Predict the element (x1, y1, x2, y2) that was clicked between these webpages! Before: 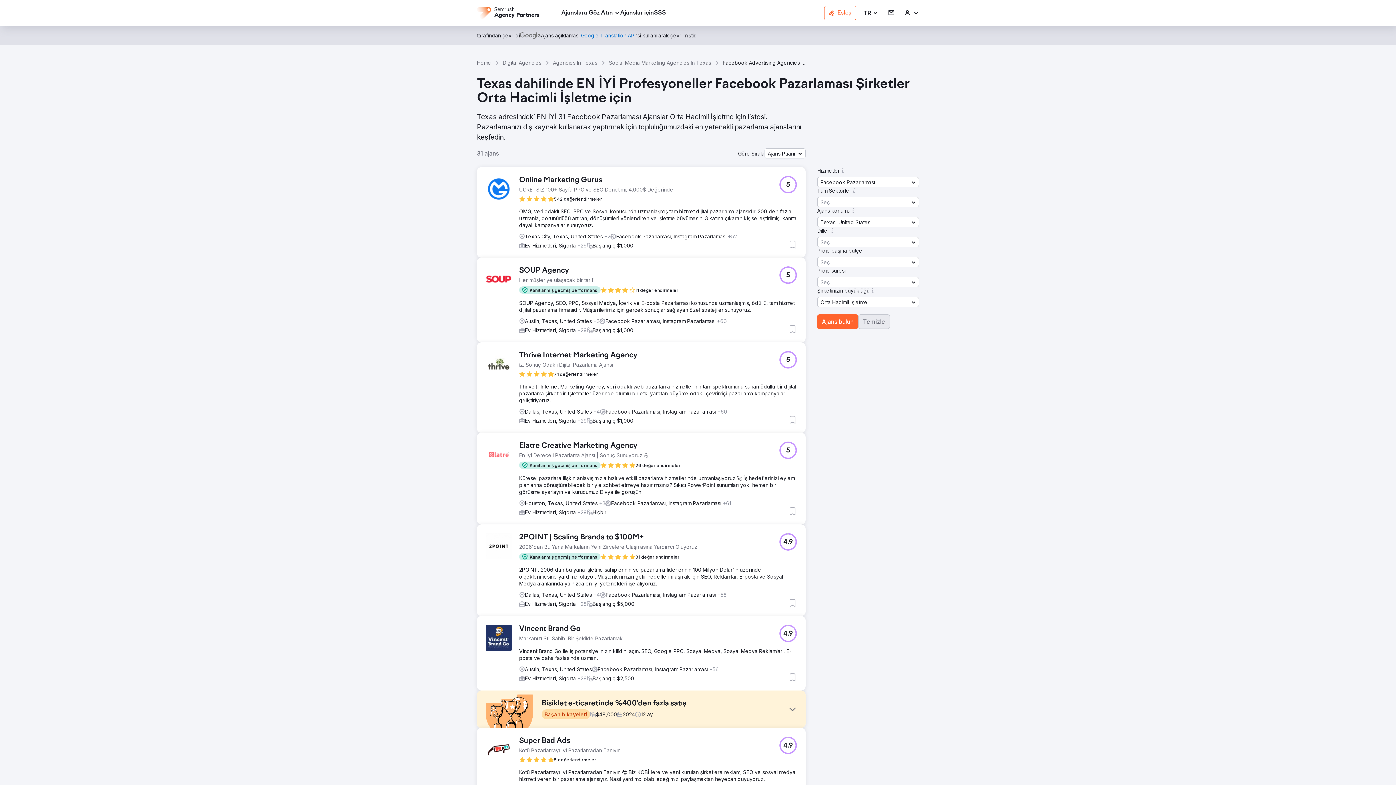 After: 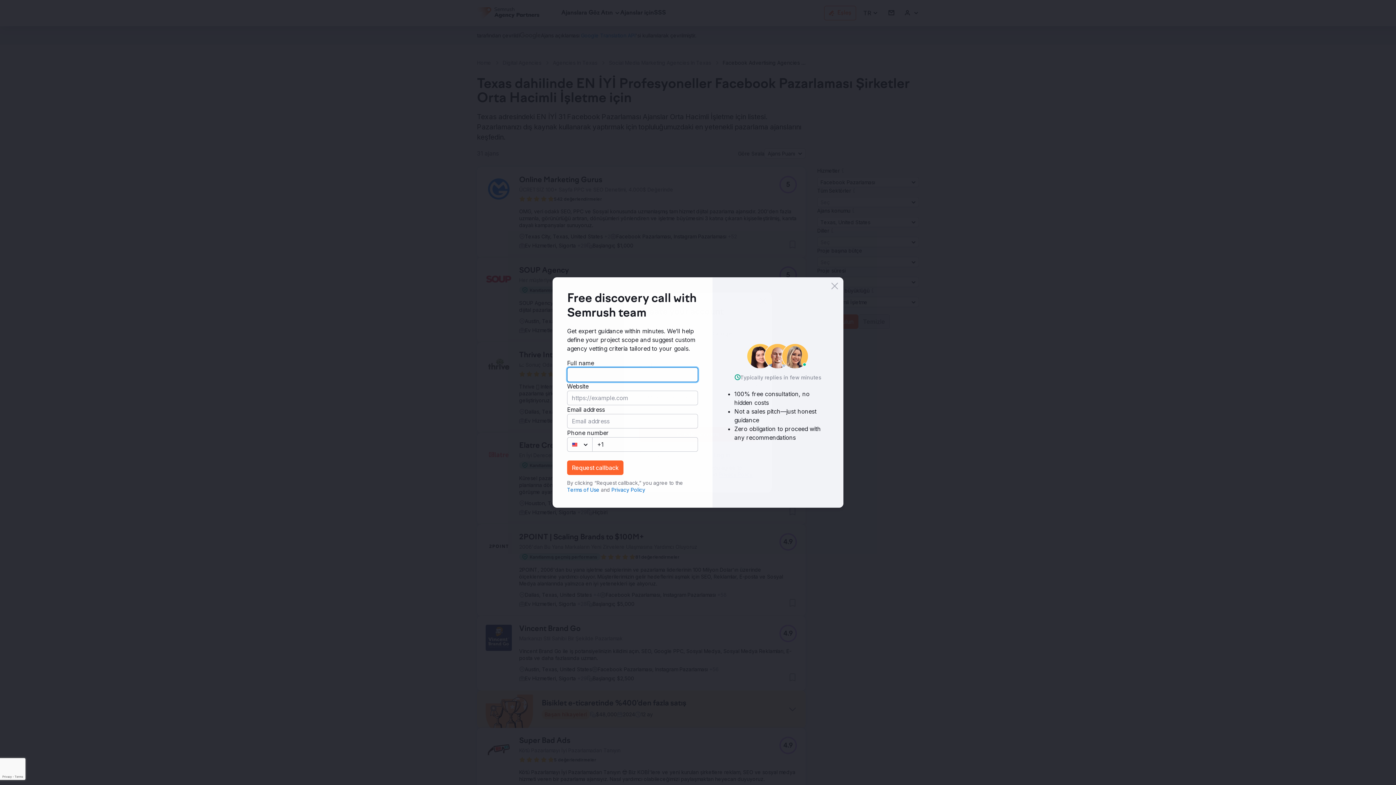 Action: bbox: (788, 598, 797, 607) label: Favorilere ekle